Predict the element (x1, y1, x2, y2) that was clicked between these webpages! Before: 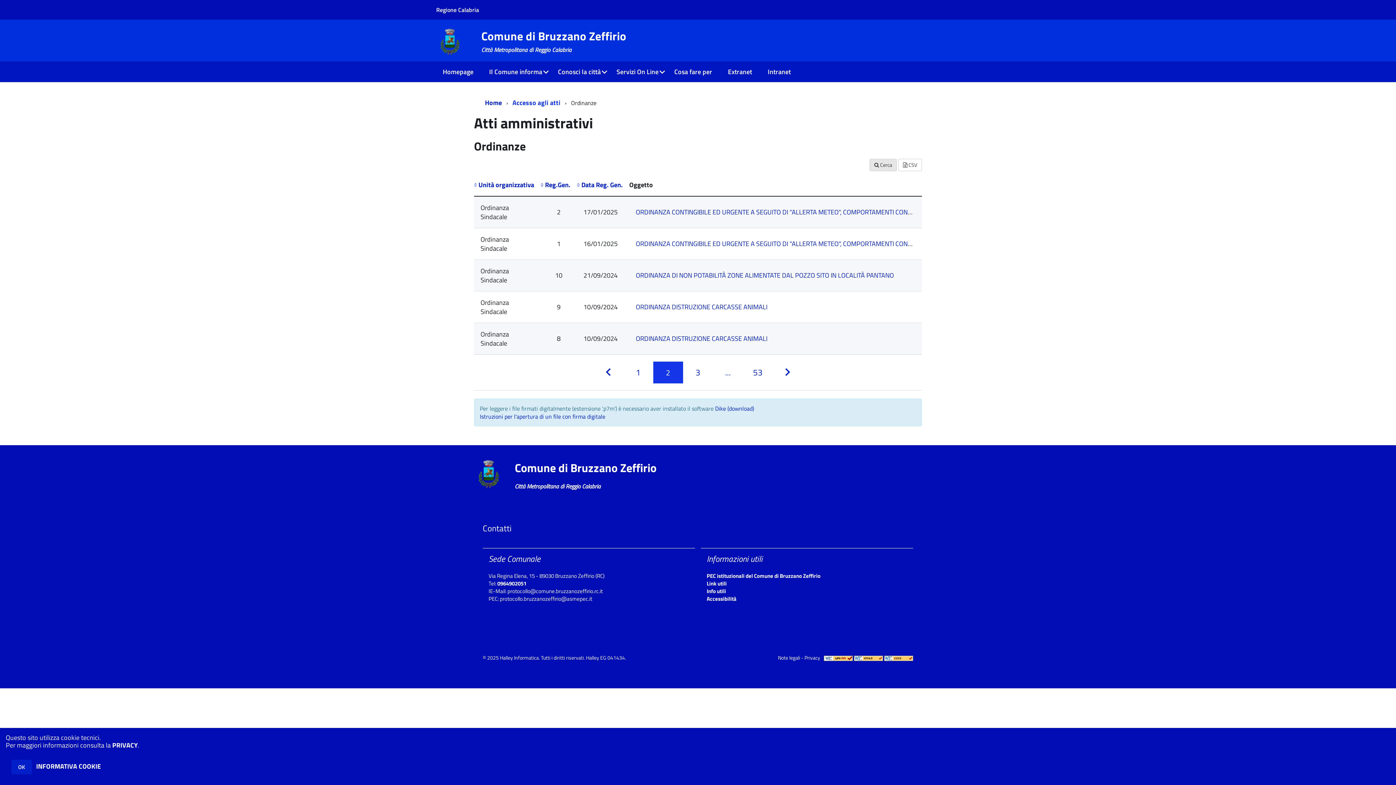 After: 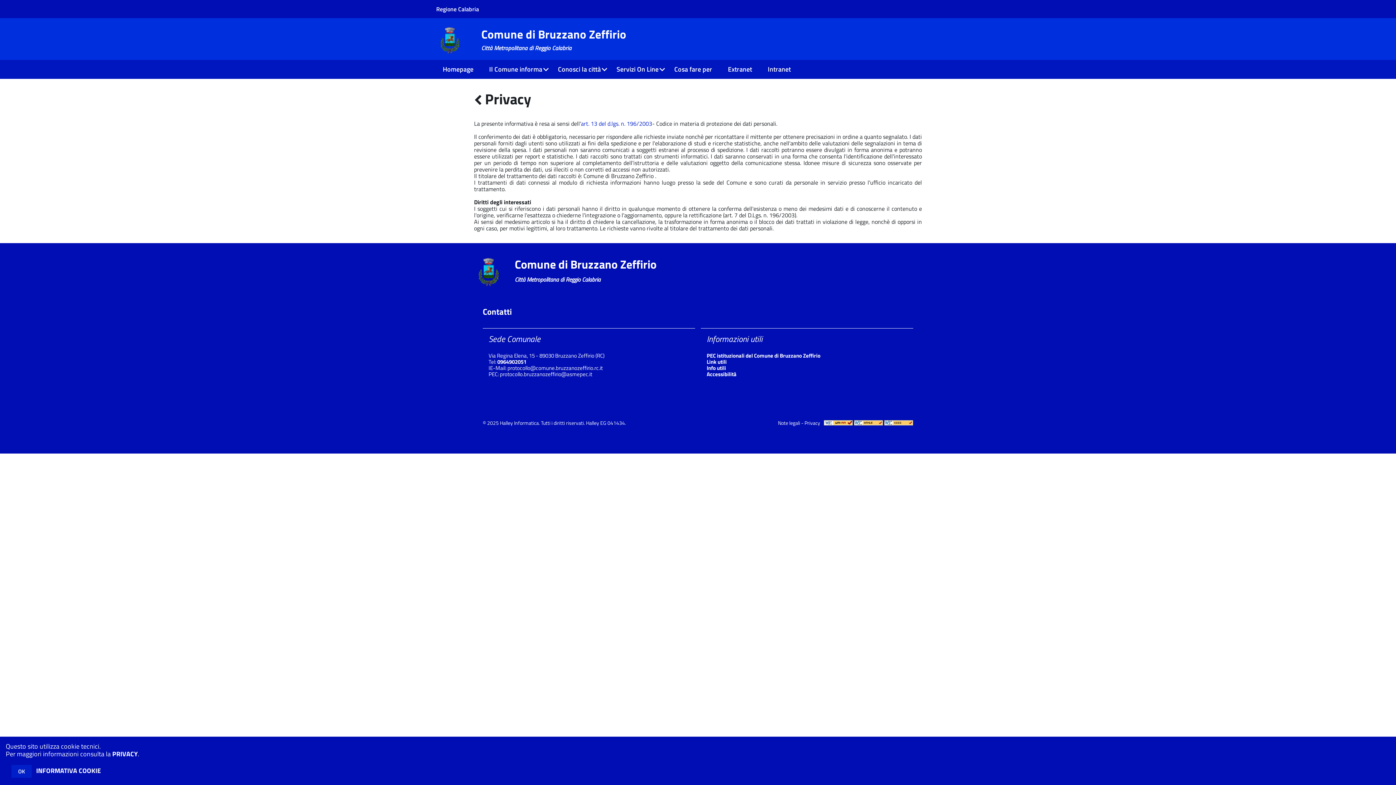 Action: label: Privacy bbox: (804, 654, 820, 661)